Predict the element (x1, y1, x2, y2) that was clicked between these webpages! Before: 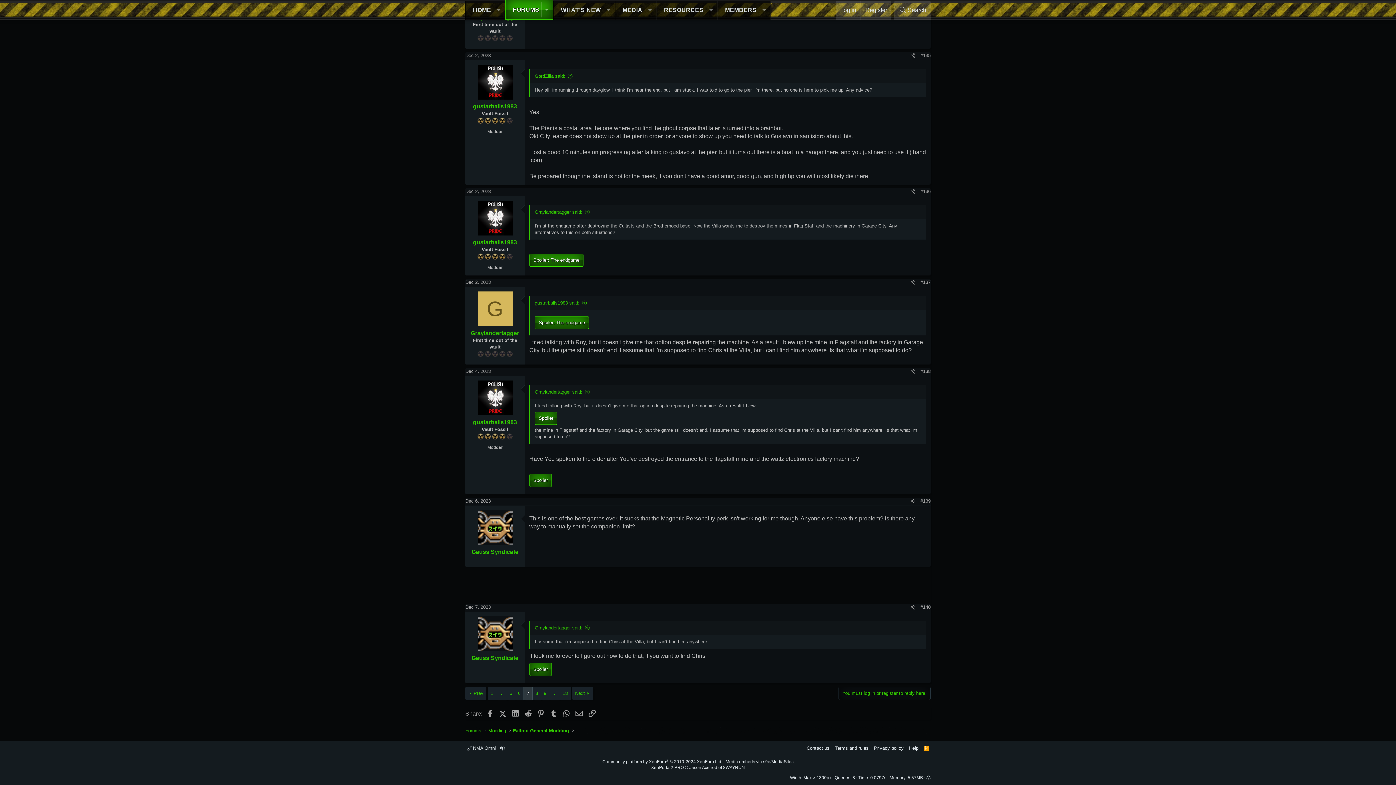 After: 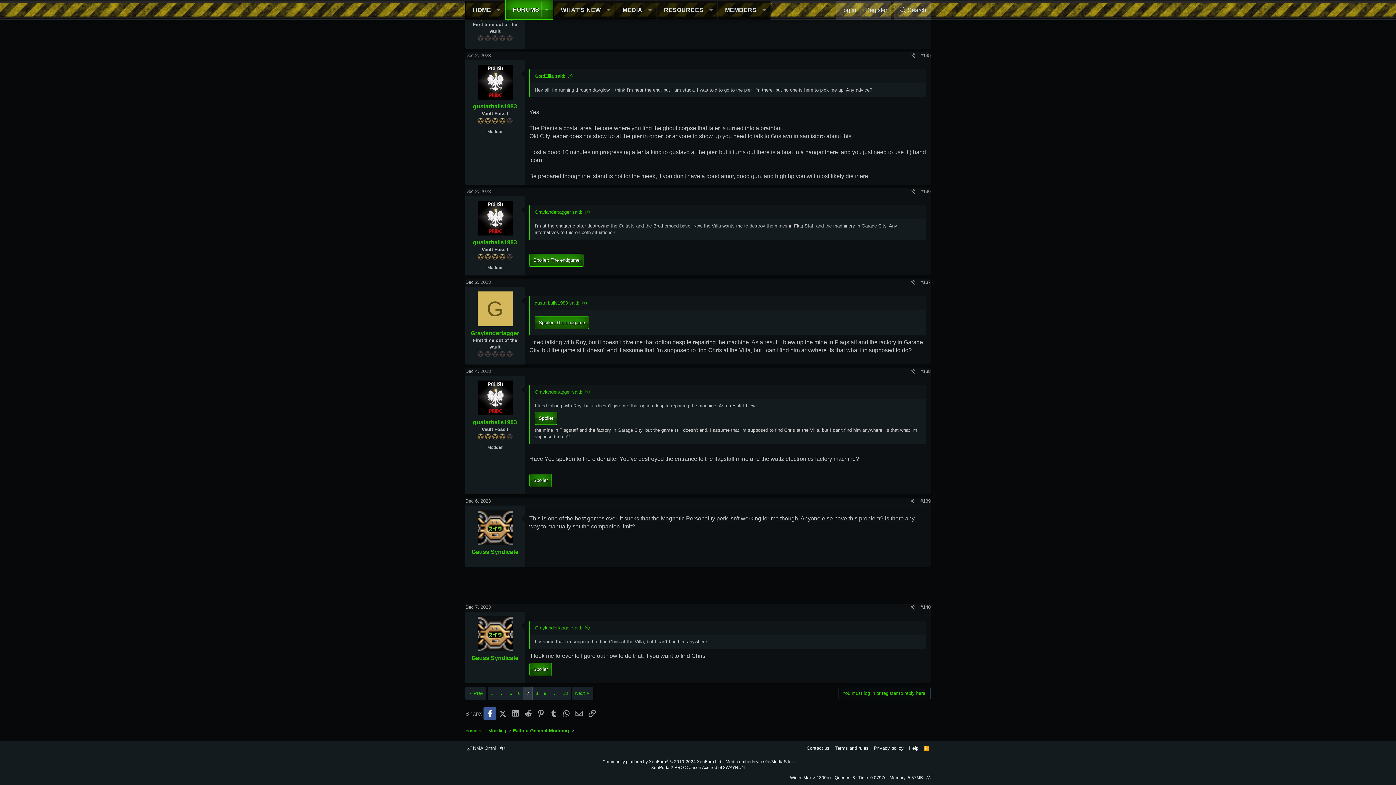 Action: bbox: (483, 707, 496, 719) label: Facebook